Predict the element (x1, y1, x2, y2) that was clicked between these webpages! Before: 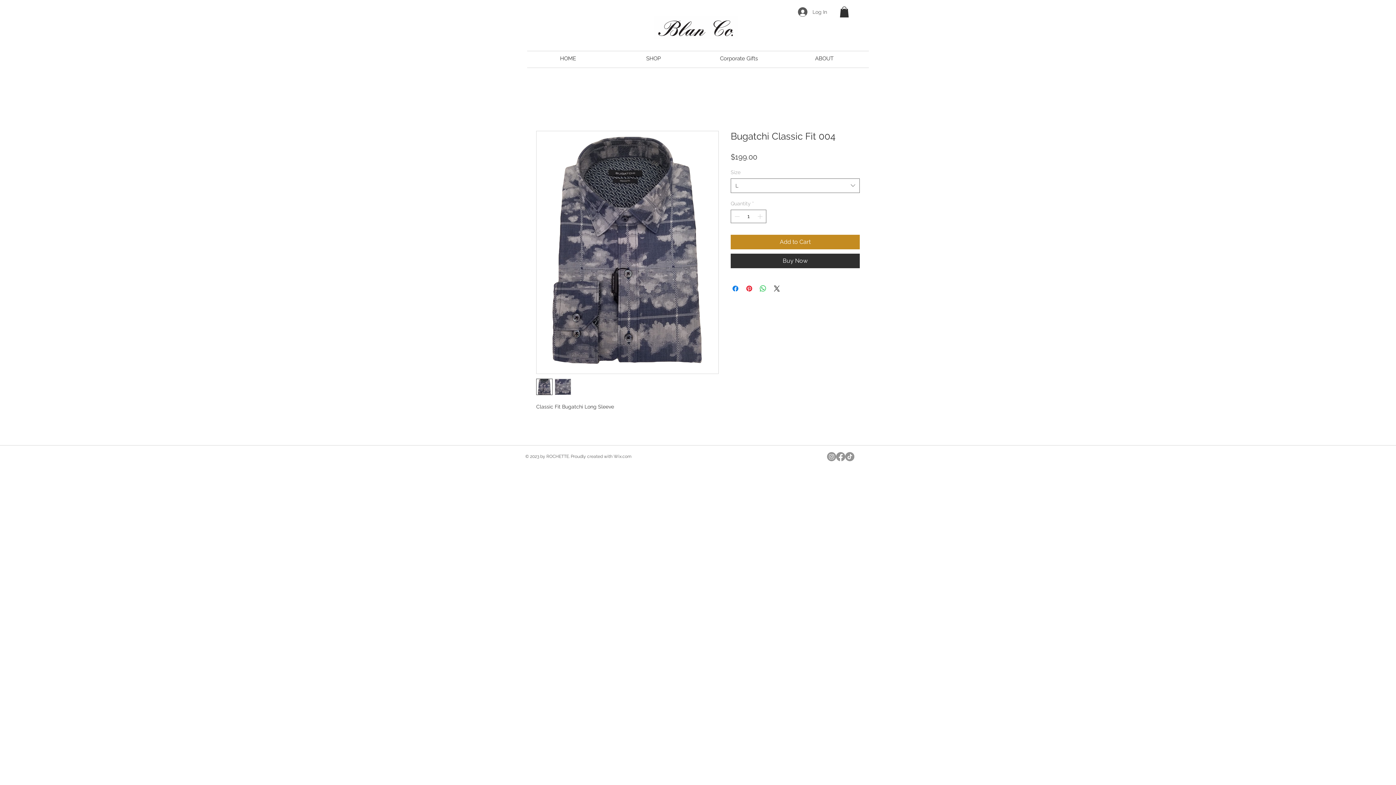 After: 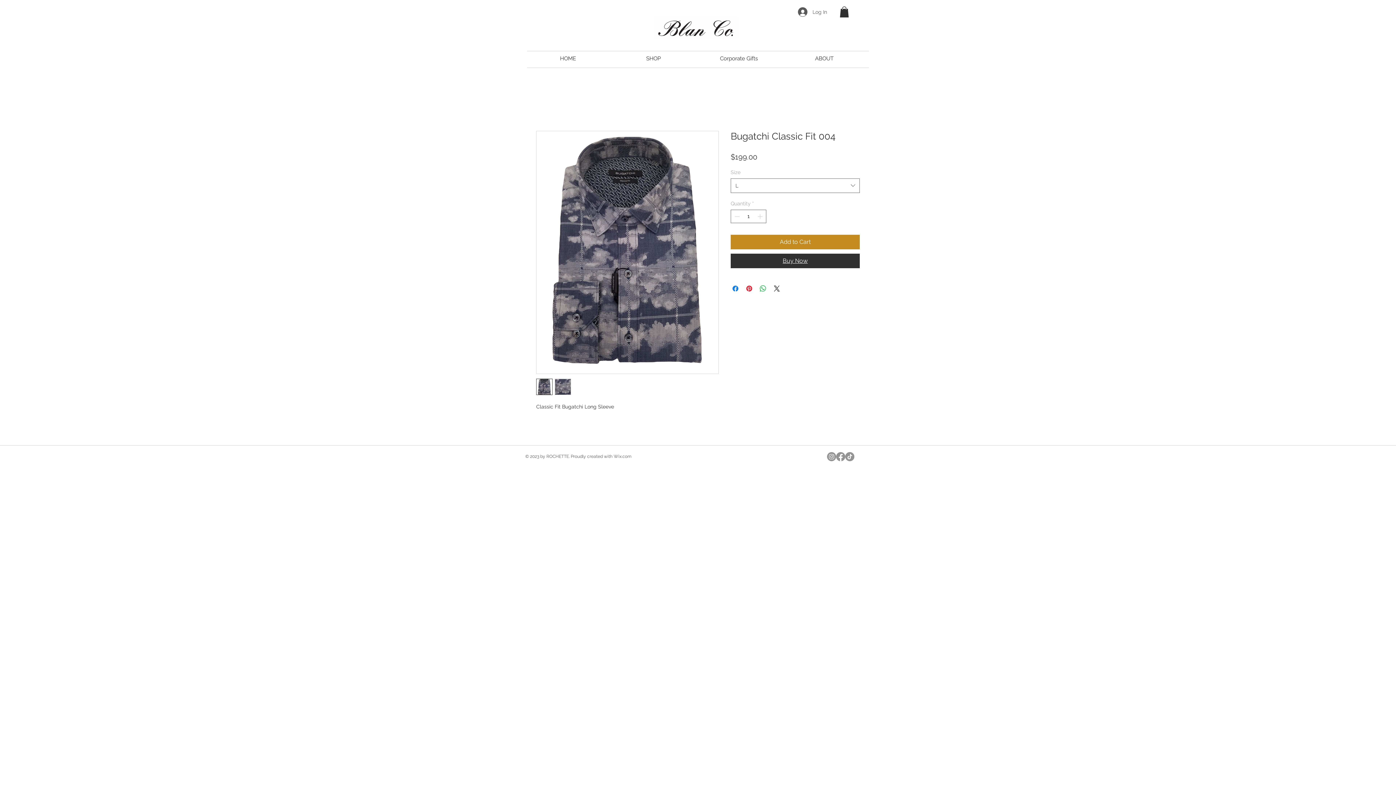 Action: bbox: (730, 253, 860, 268) label: Buy Now